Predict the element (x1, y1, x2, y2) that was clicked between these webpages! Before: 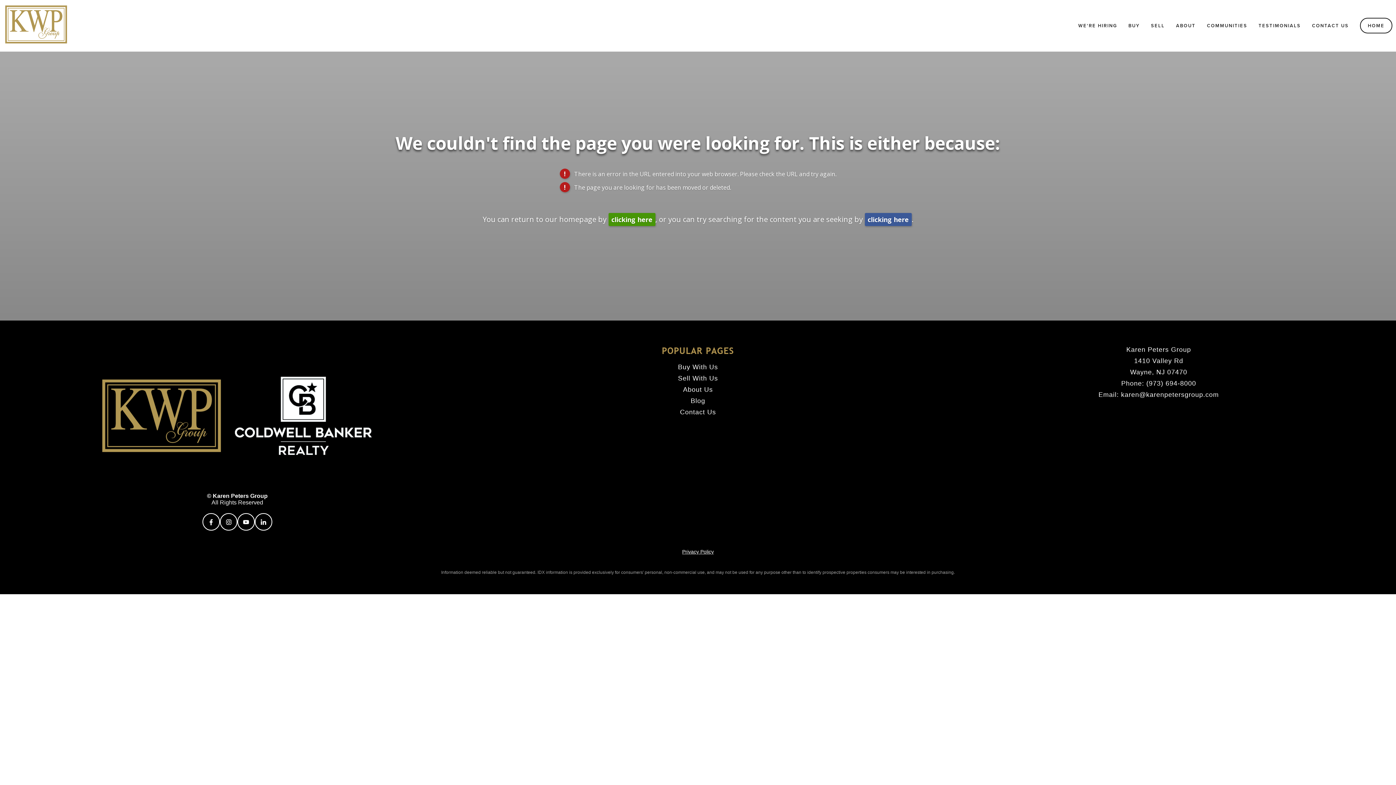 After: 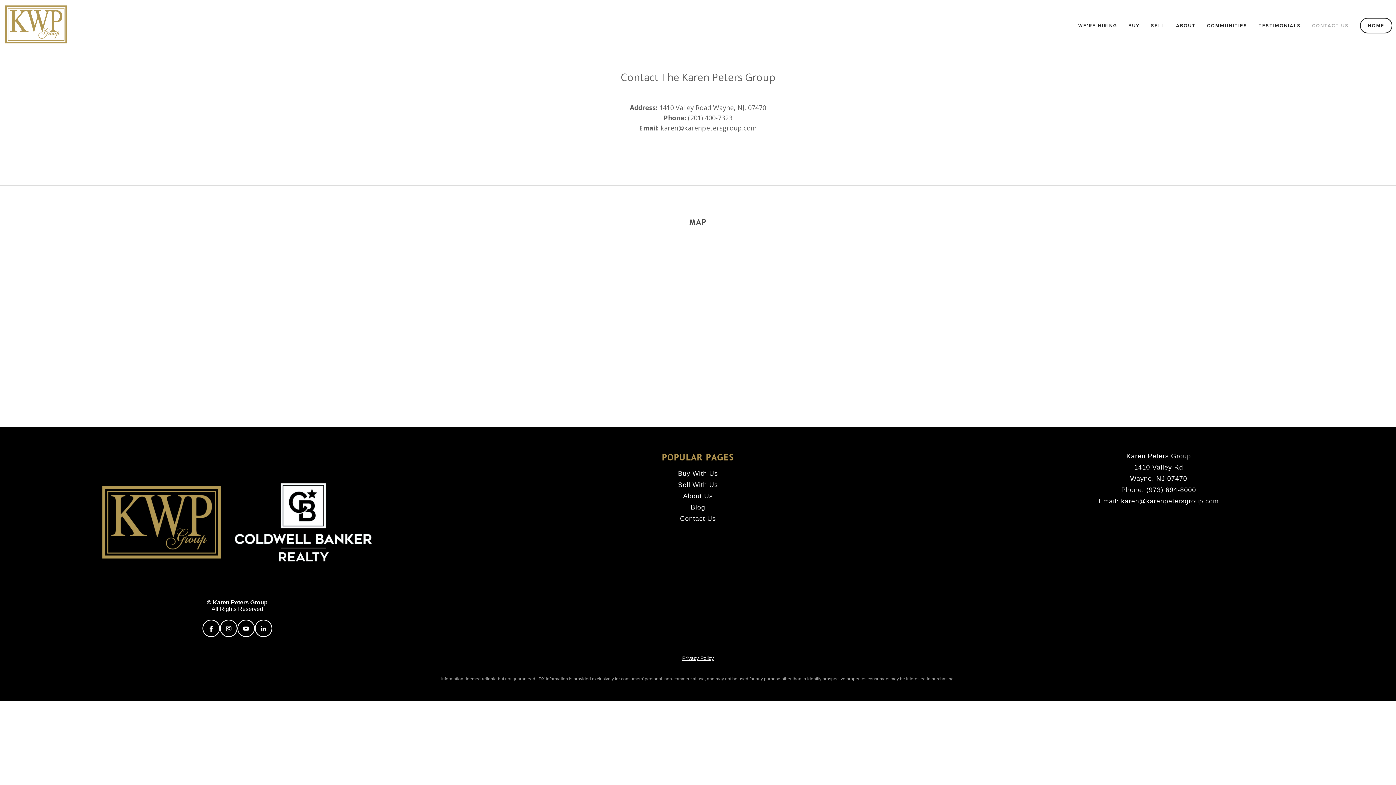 Action: label: CONTACT US bbox: (1307, 19, 1353, 31)